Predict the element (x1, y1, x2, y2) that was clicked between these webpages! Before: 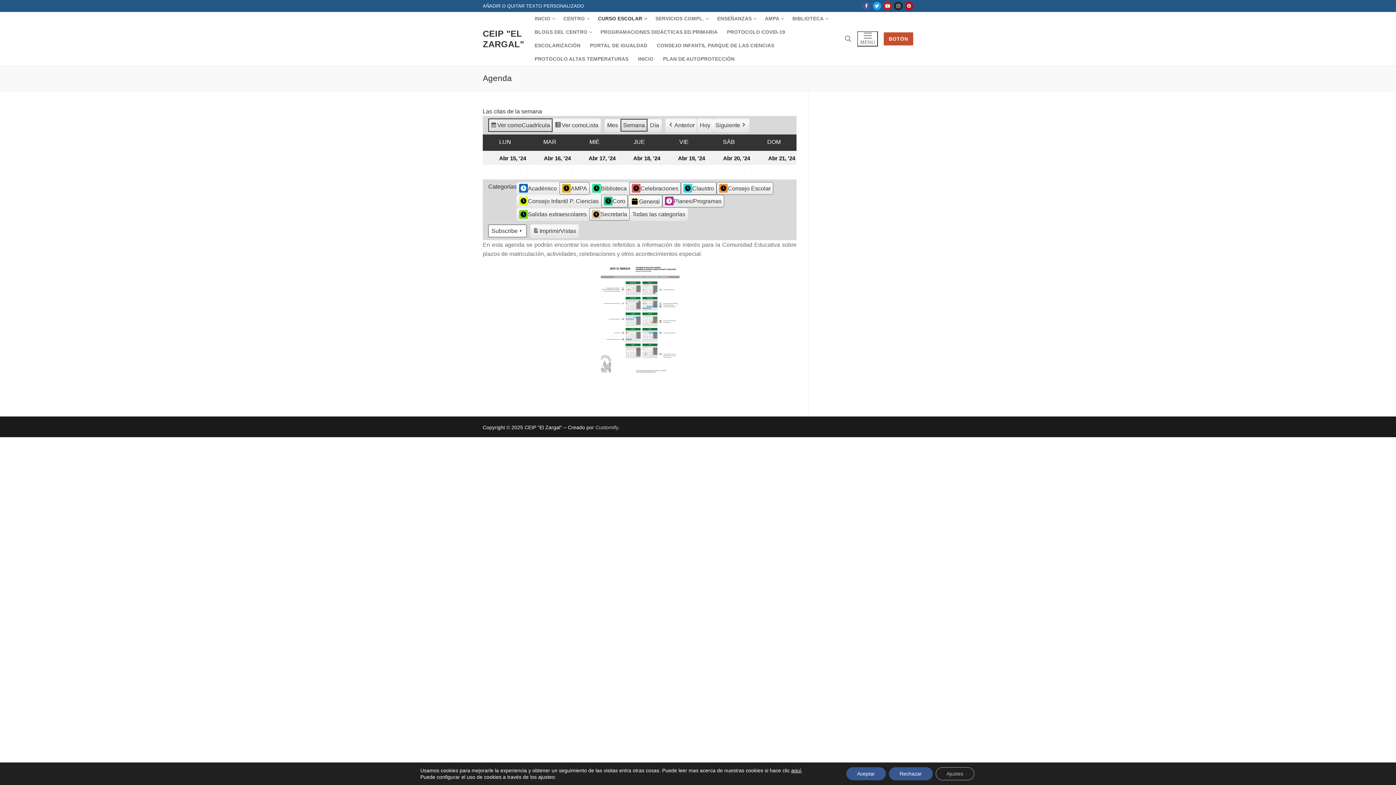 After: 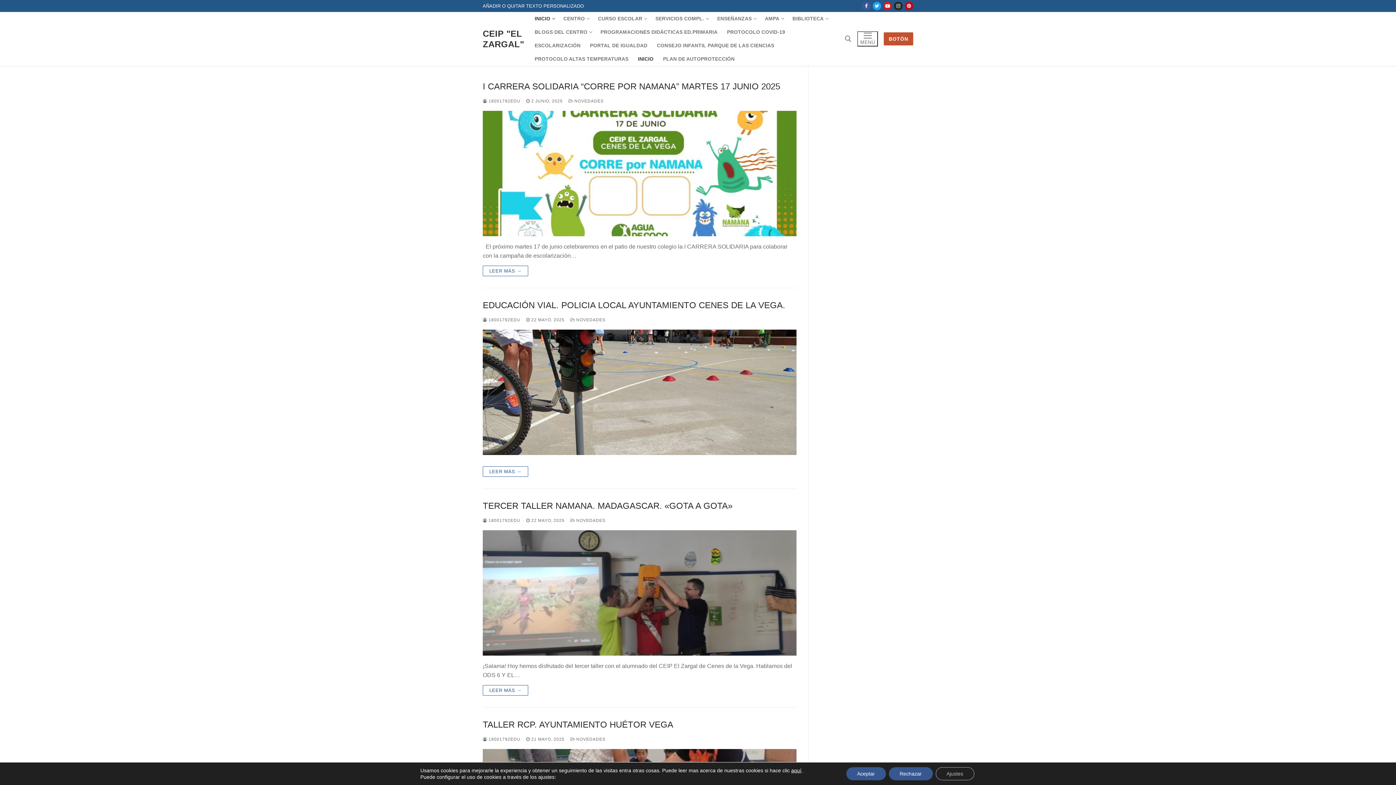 Action: bbox: (482, 28, 524, 49) label: CEIP "EL ZARGAL"